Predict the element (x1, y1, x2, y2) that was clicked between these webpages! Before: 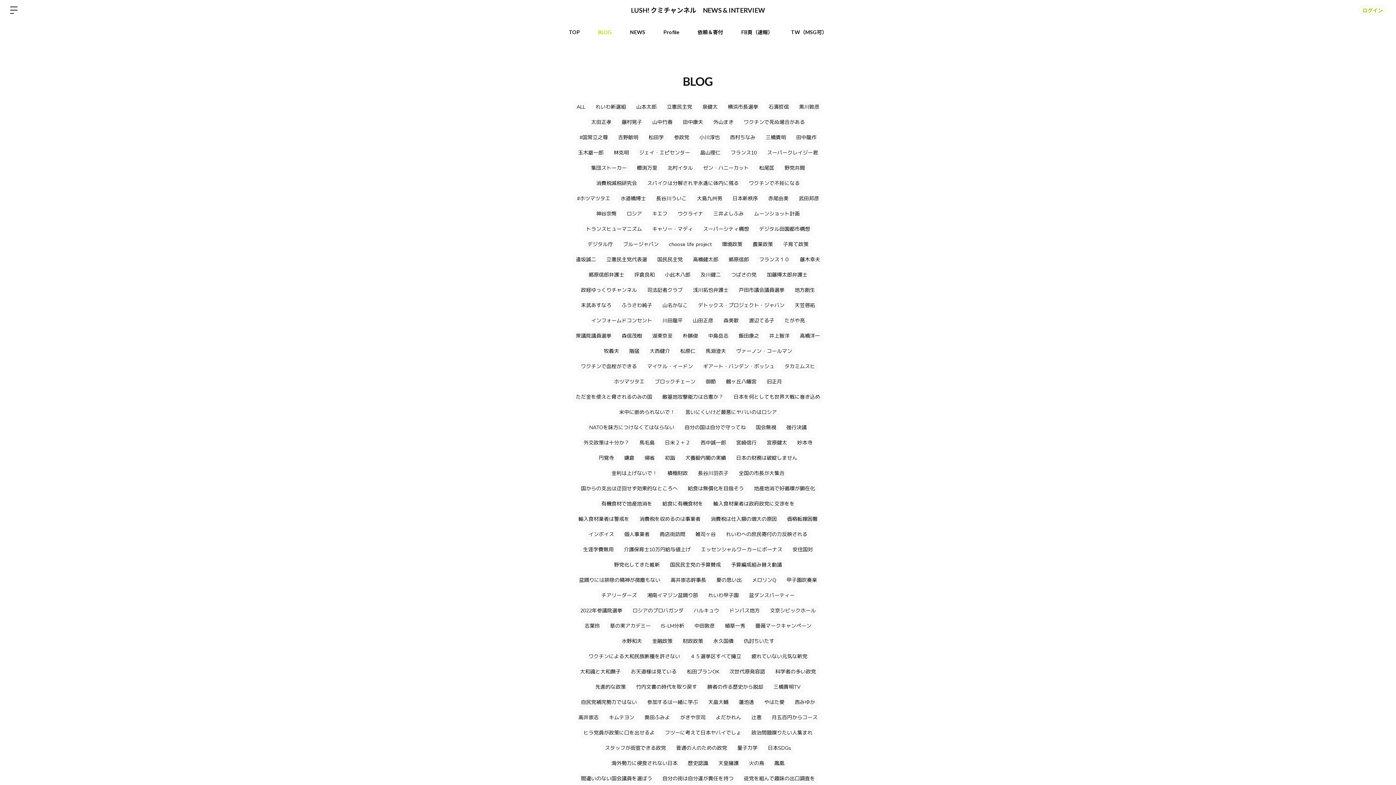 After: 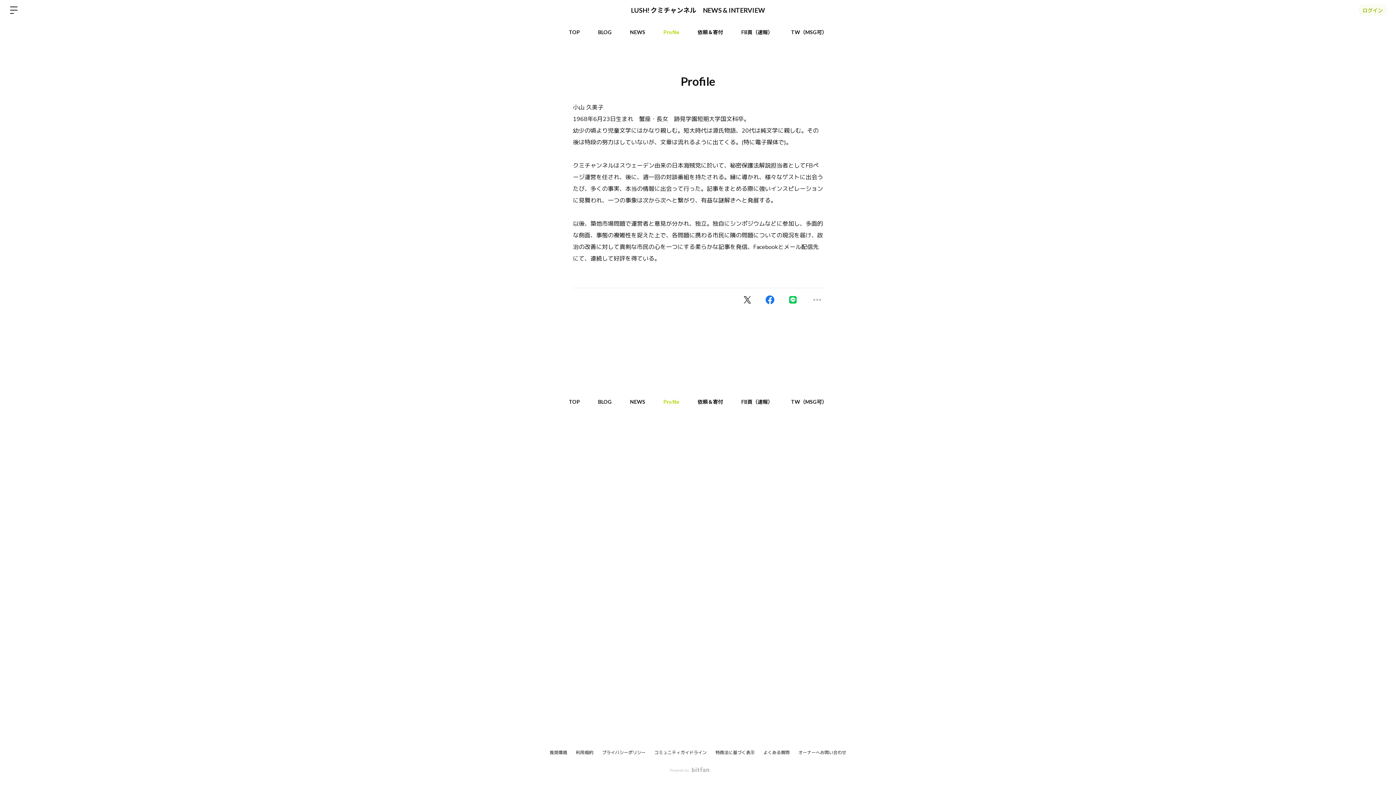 Action: bbox: (654, 20, 688, 43) label: Profile